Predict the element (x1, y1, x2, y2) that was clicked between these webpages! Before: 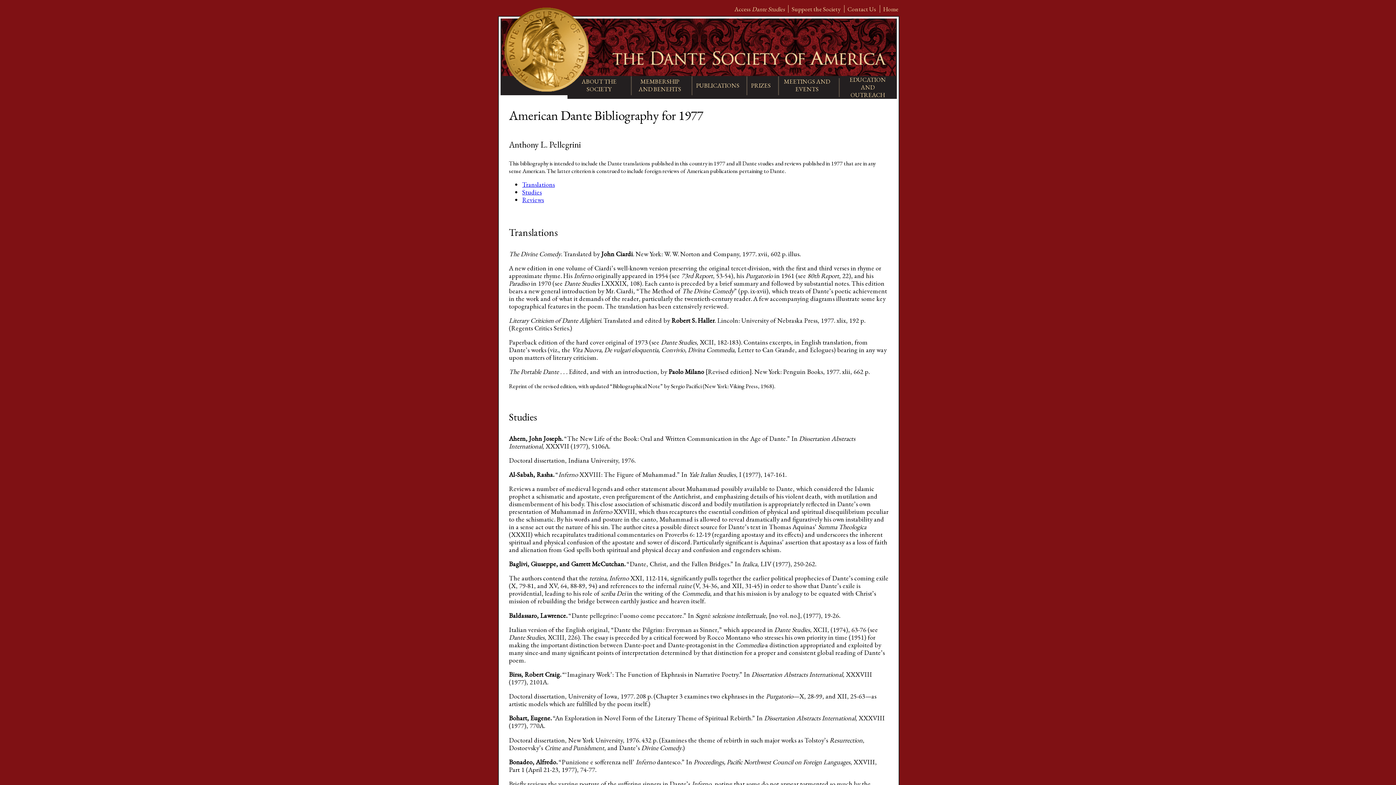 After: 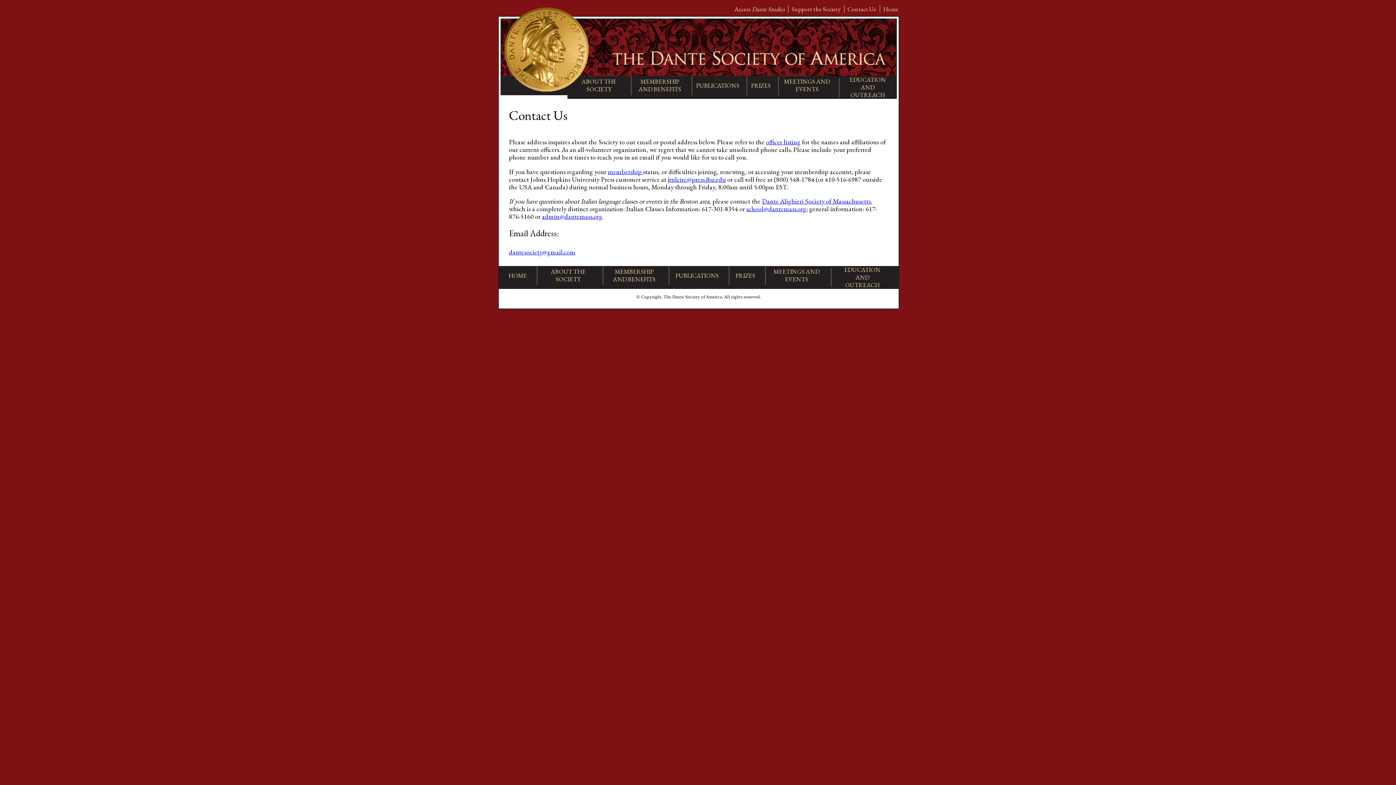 Action: bbox: (847, 5, 876, 13) label: Contact Us